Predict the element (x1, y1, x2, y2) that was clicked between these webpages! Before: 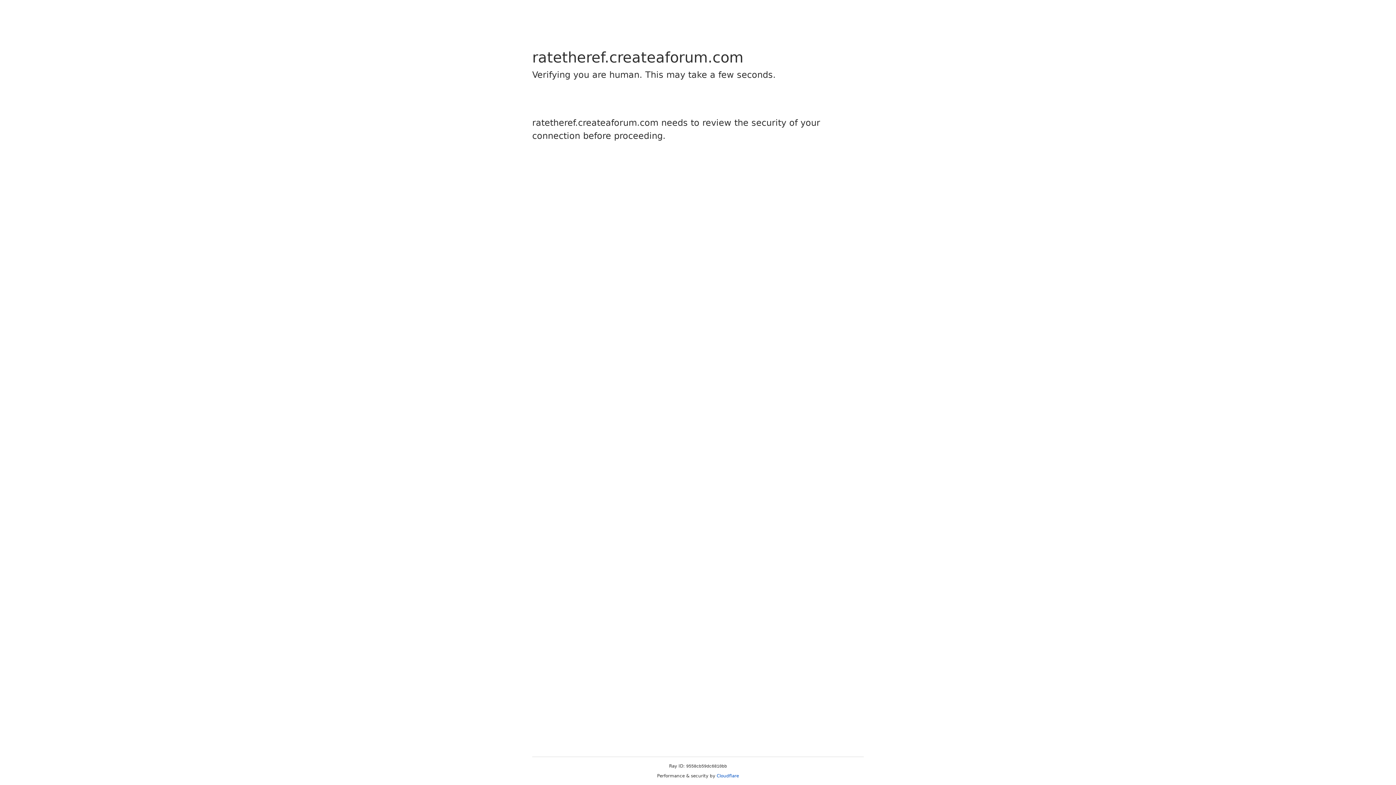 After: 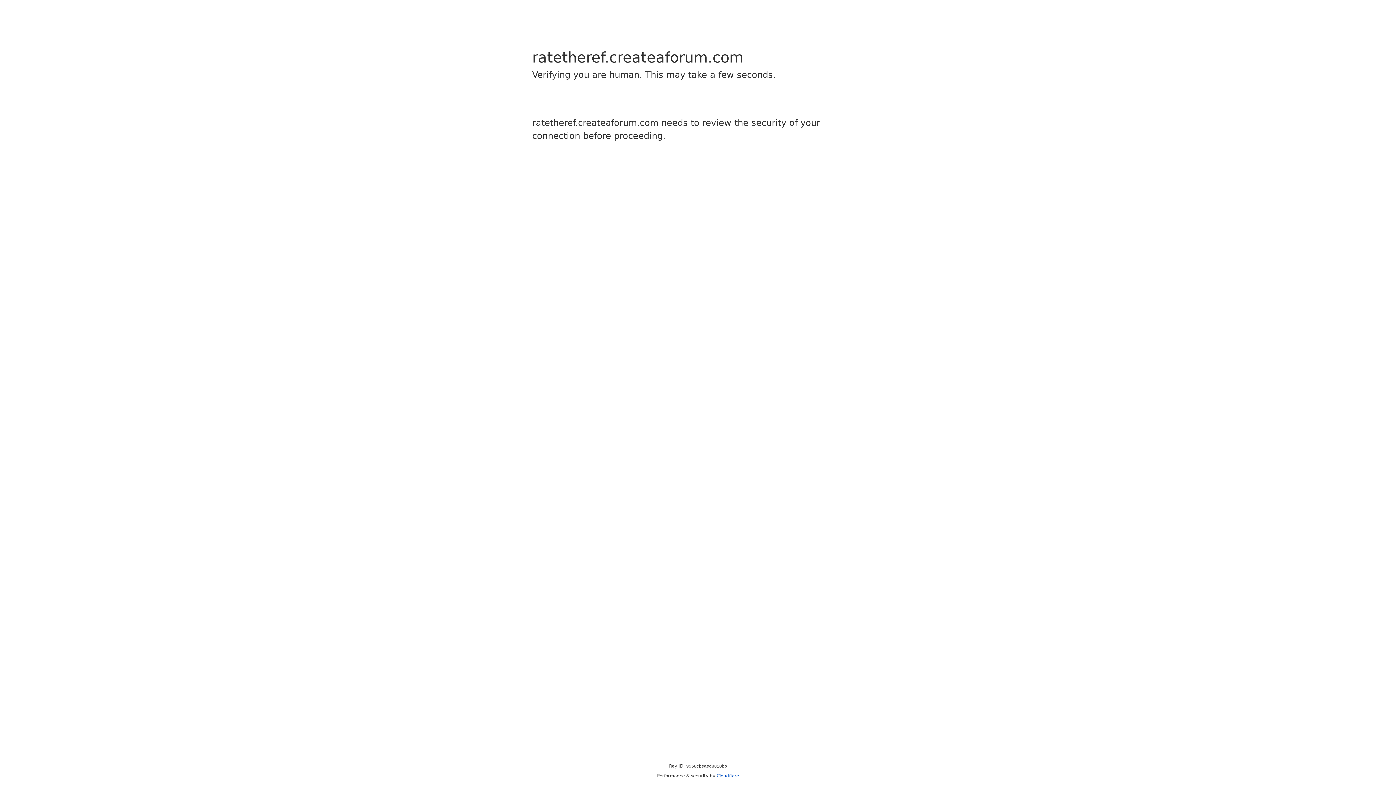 Action: bbox: (716, 773, 739, 778) label: Cloudflare